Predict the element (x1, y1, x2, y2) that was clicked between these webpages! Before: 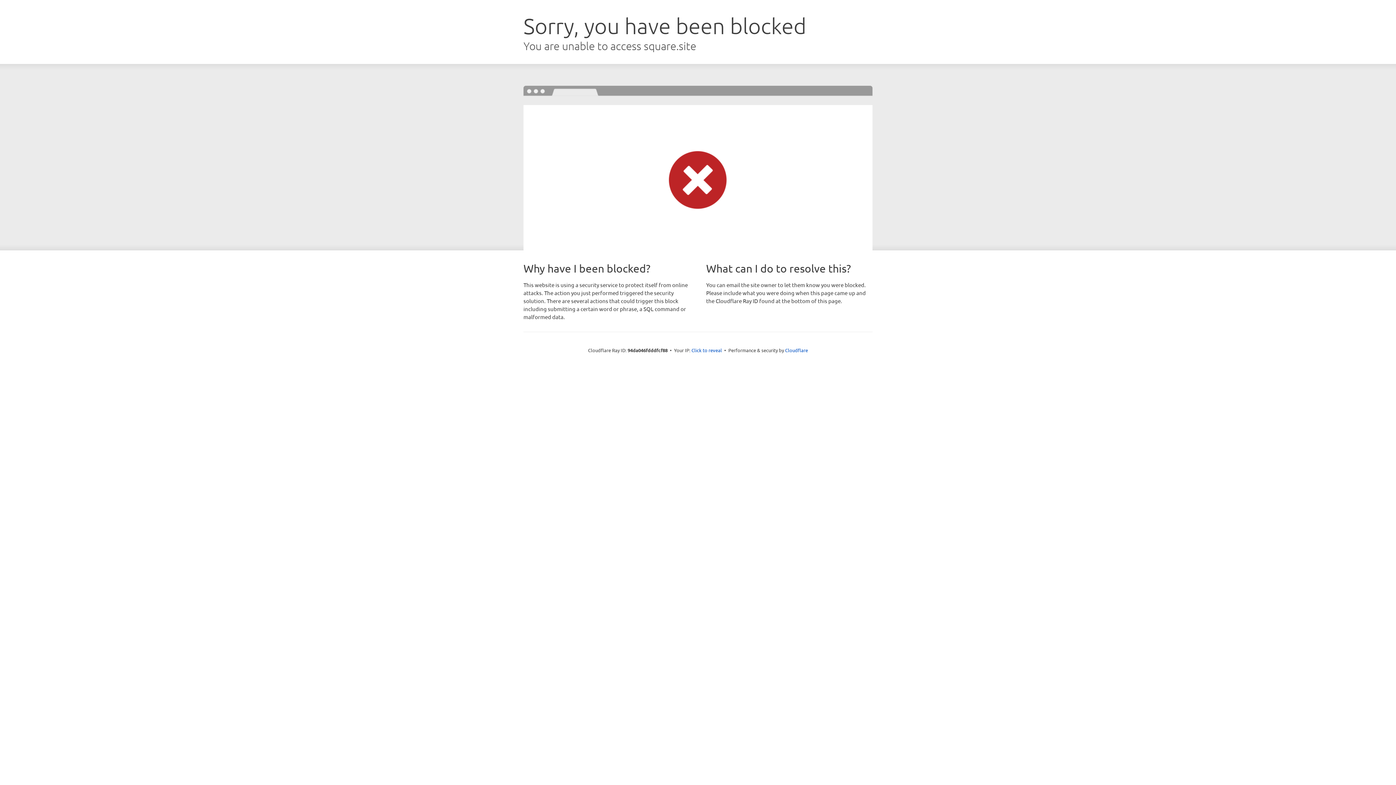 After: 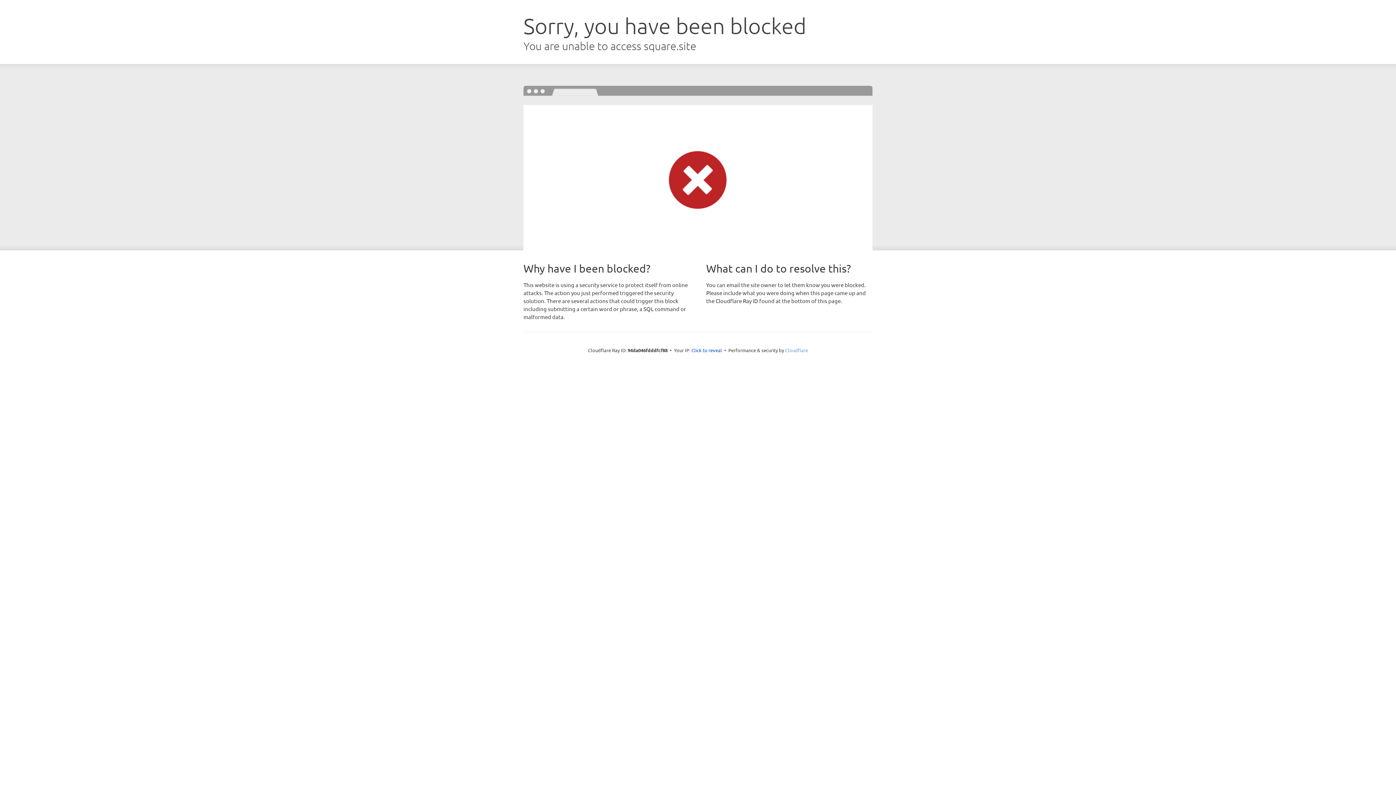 Action: label: Cloudflare bbox: (785, 347, 808, 353)